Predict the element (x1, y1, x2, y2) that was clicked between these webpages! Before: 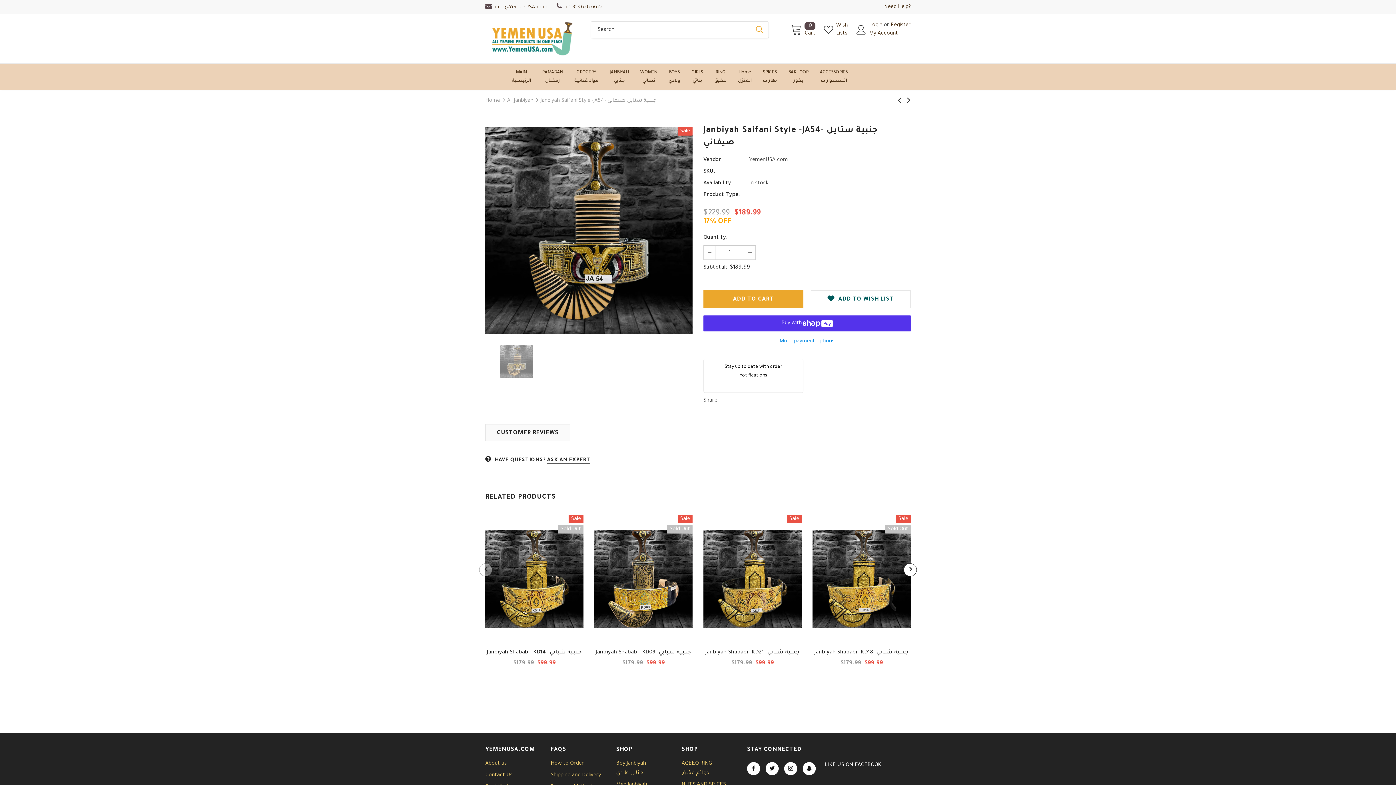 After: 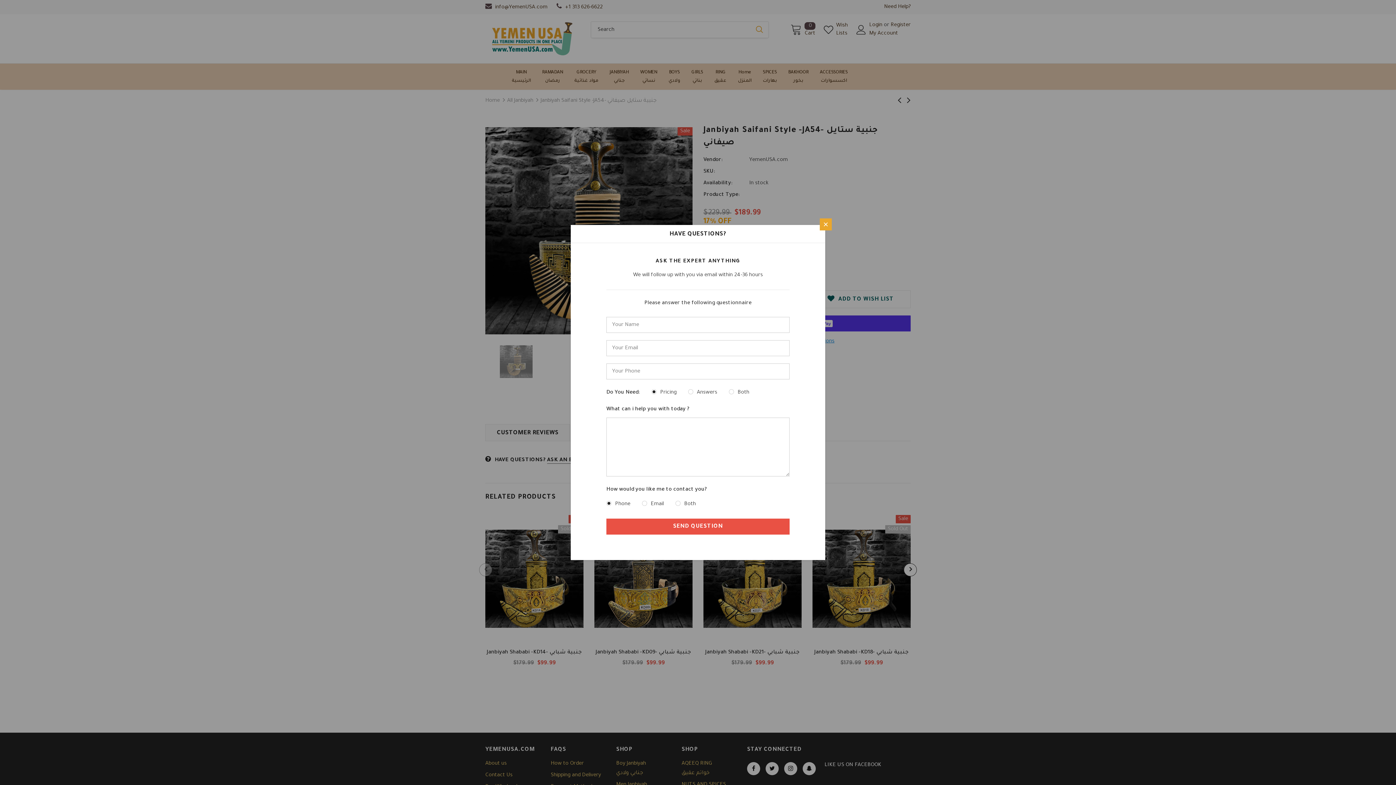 Action: label: ASK AN EXPERT bbox: (547, 457, 590, 464)